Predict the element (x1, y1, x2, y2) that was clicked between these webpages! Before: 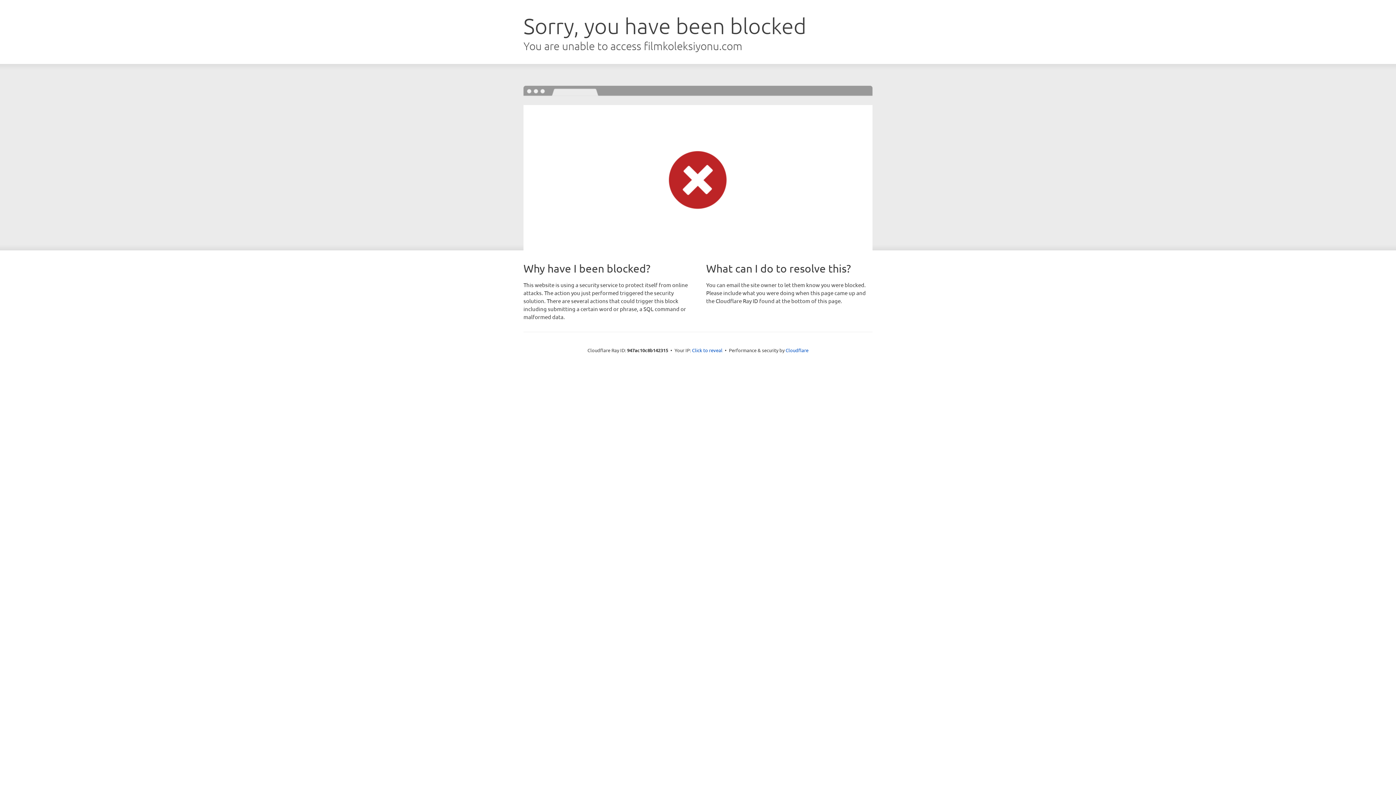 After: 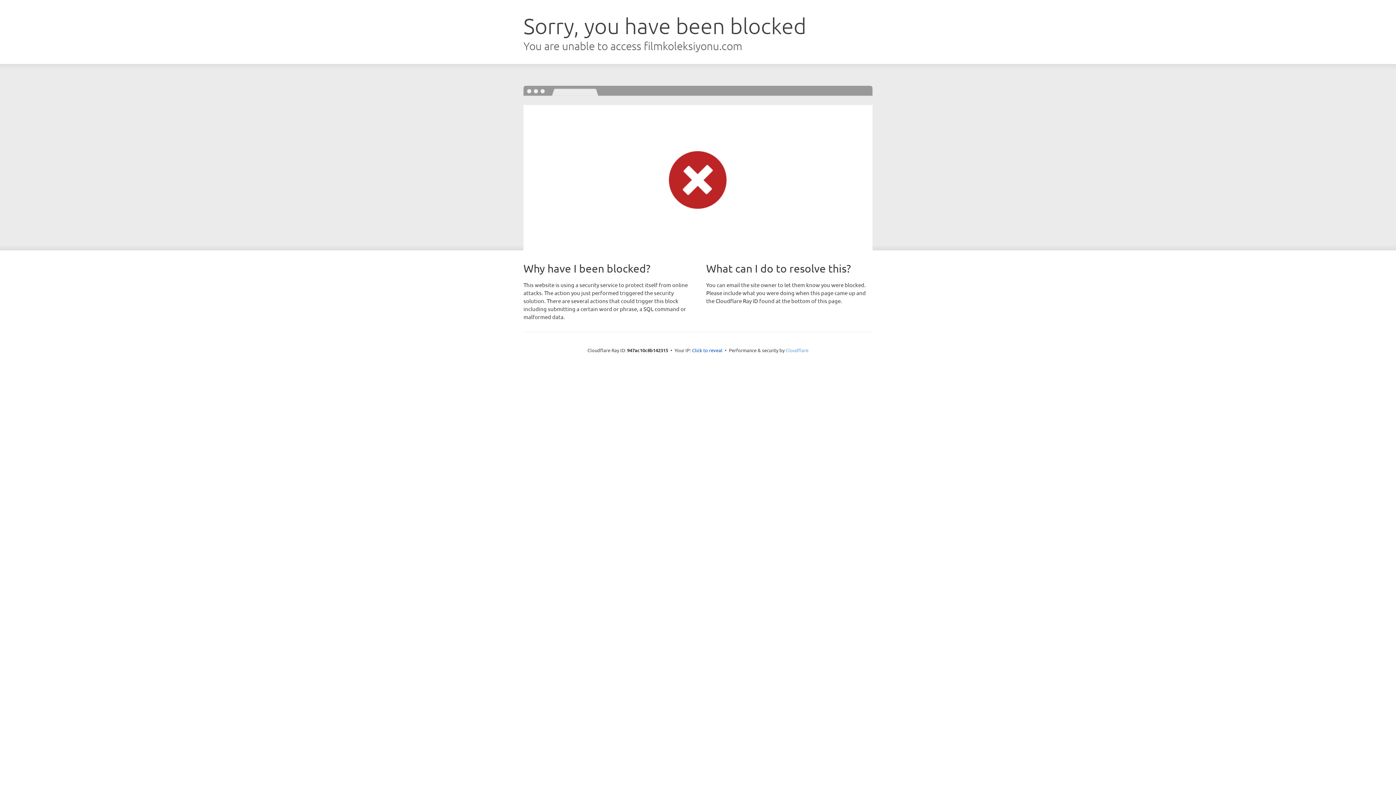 Action: bbox: (785, 347, 808, 353) label: Cloudflare